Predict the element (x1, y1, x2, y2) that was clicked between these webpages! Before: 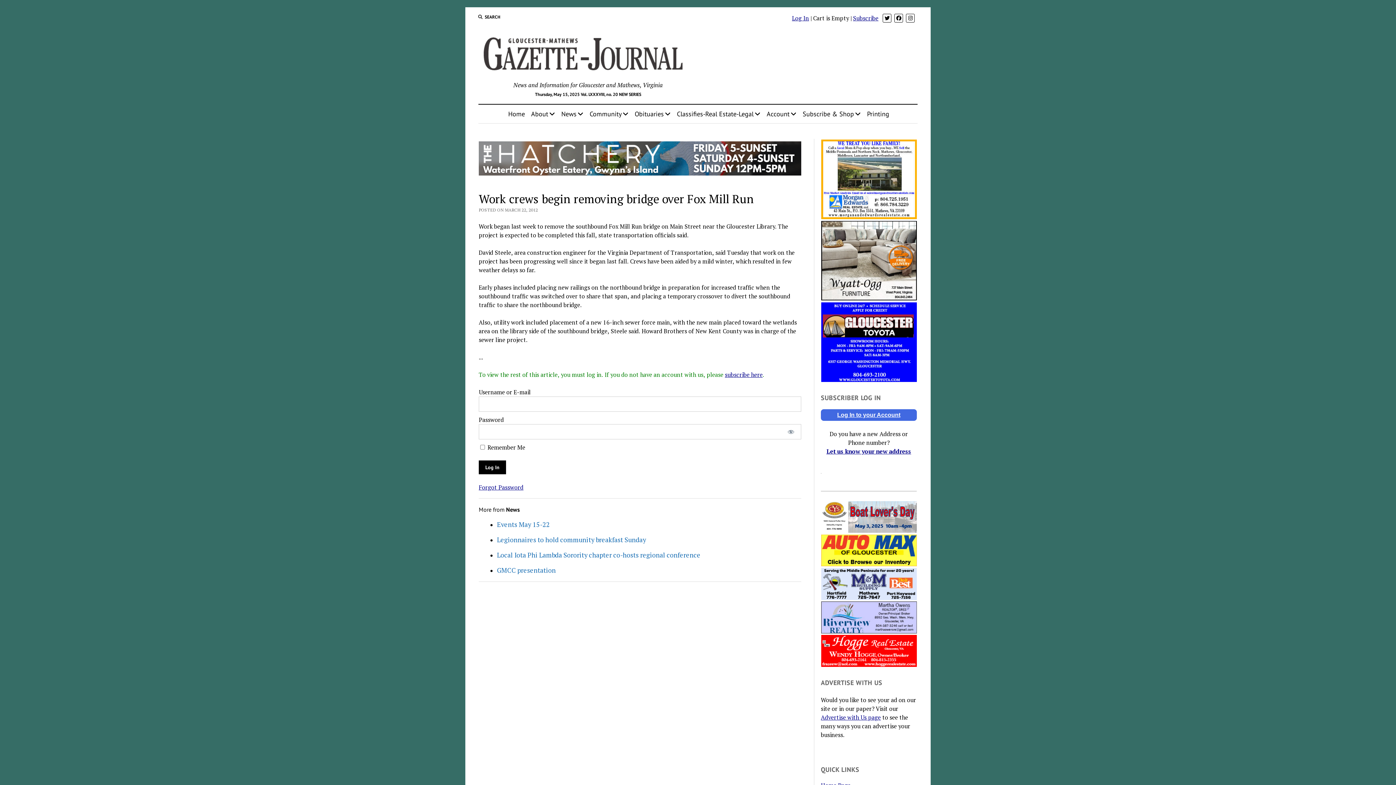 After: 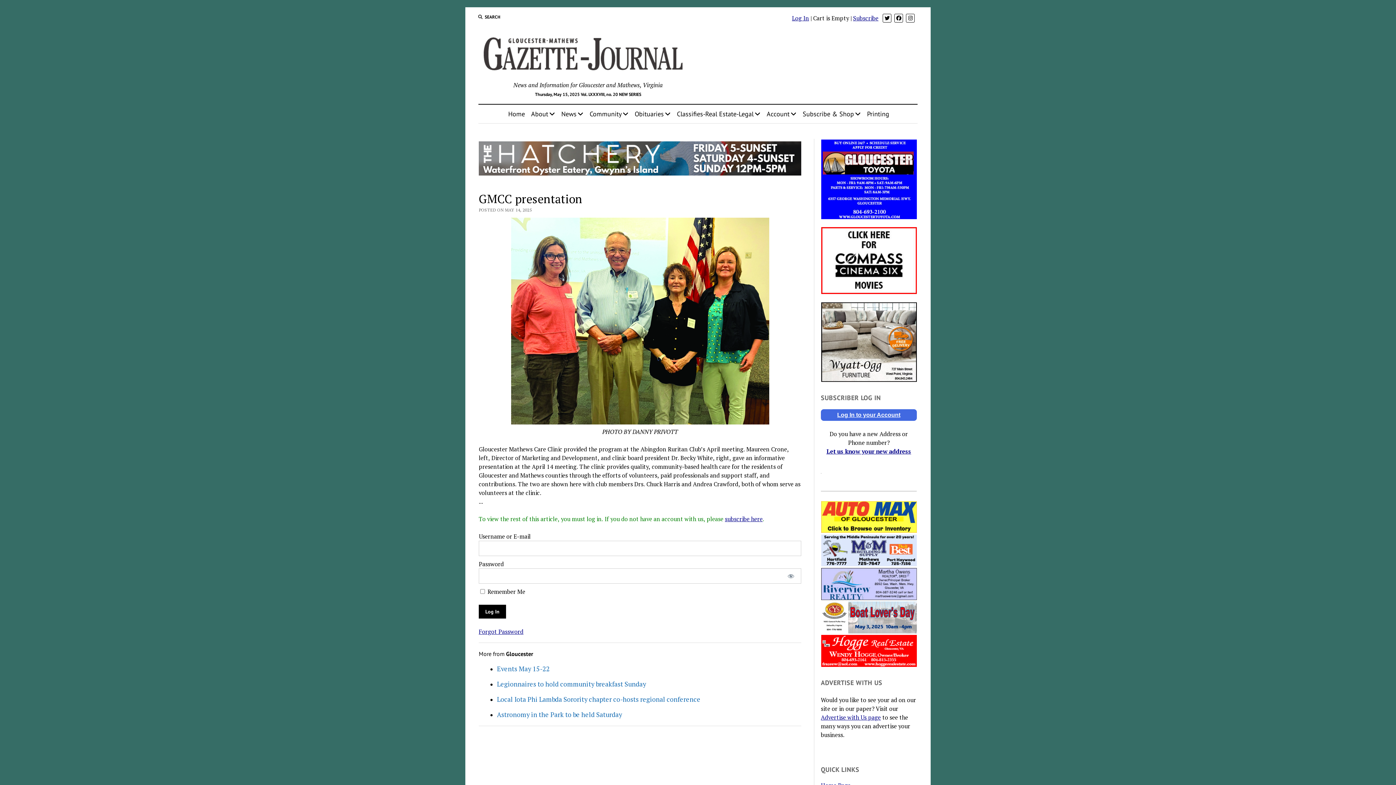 Action: bbox: (497, 566, 801, 575) label: GMCC presentation